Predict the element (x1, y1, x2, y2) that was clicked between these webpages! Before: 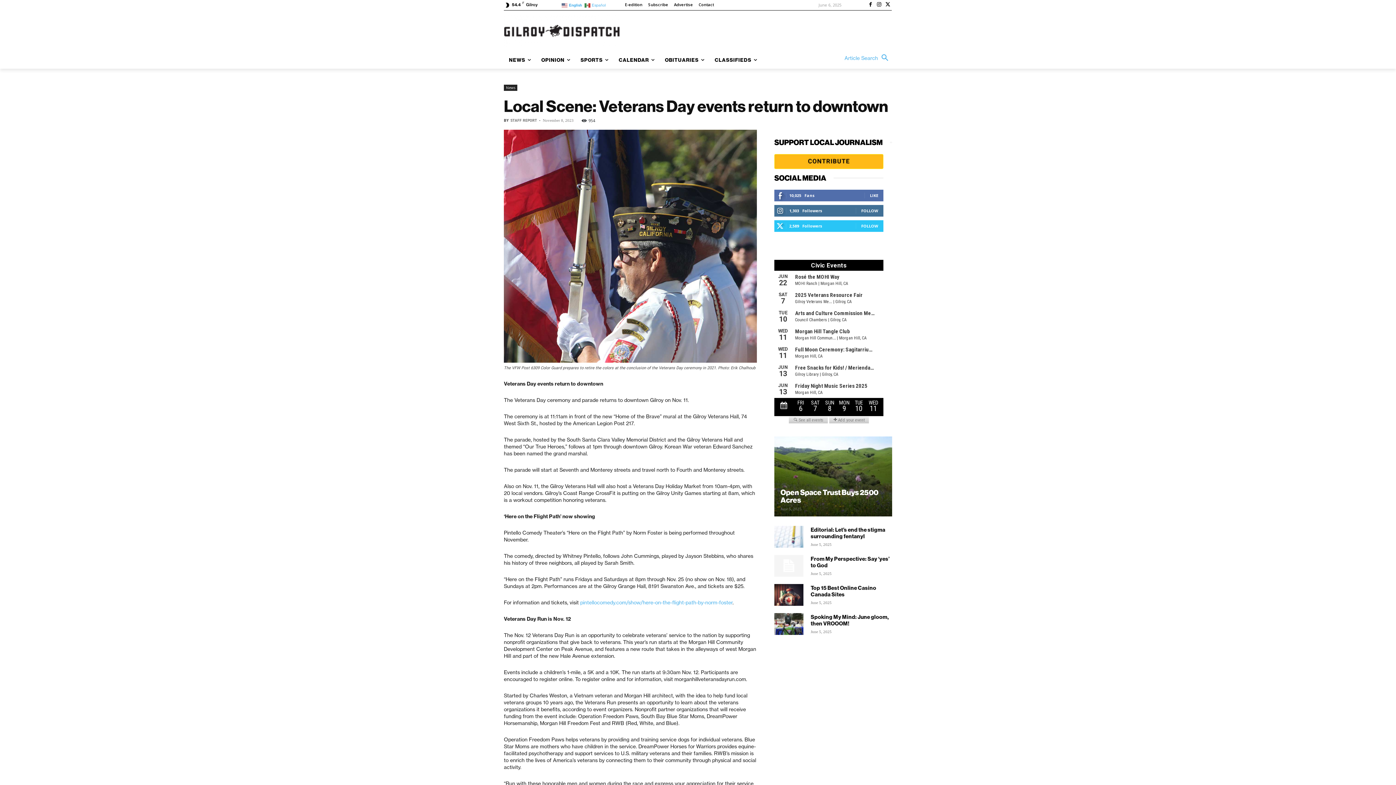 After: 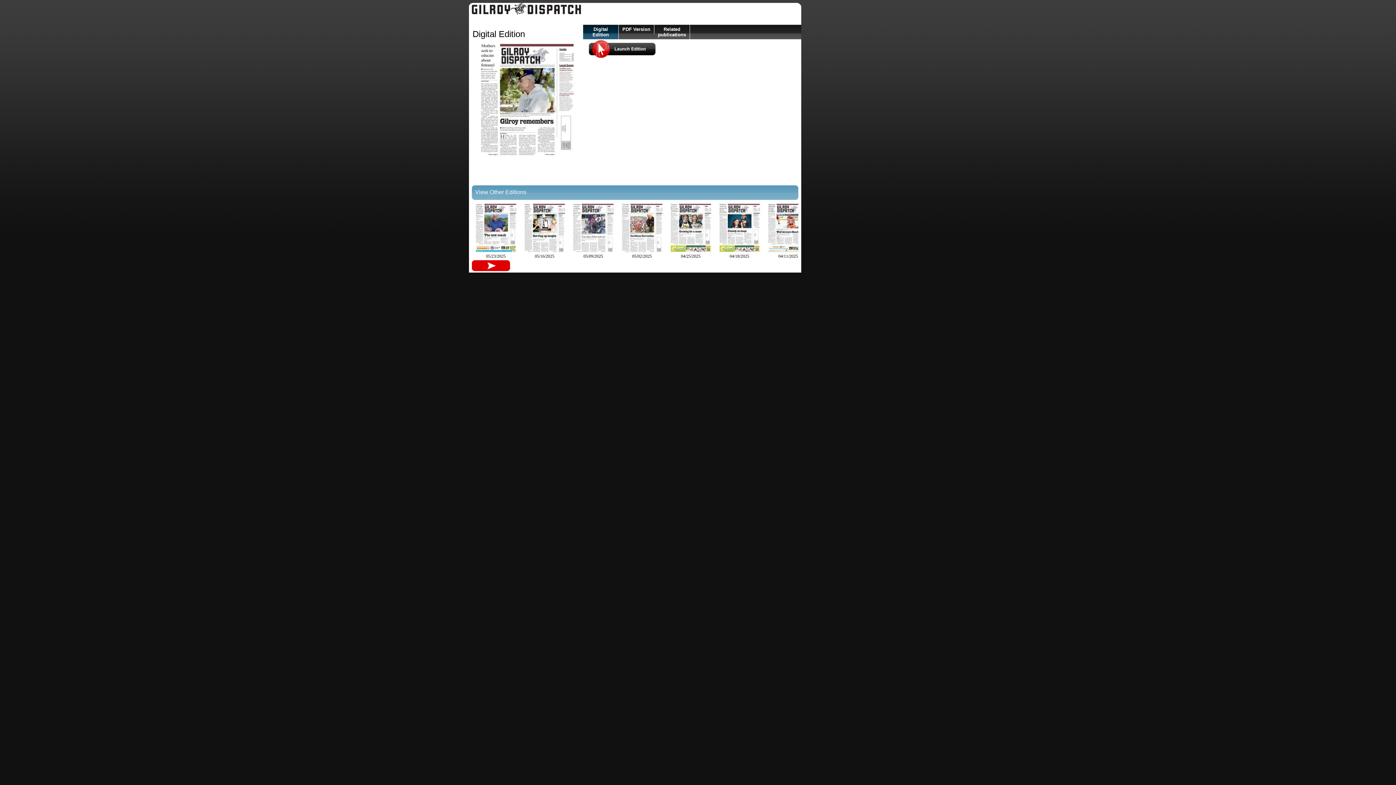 Action: label: E-edition bbox: (625, 2, 642, 6)